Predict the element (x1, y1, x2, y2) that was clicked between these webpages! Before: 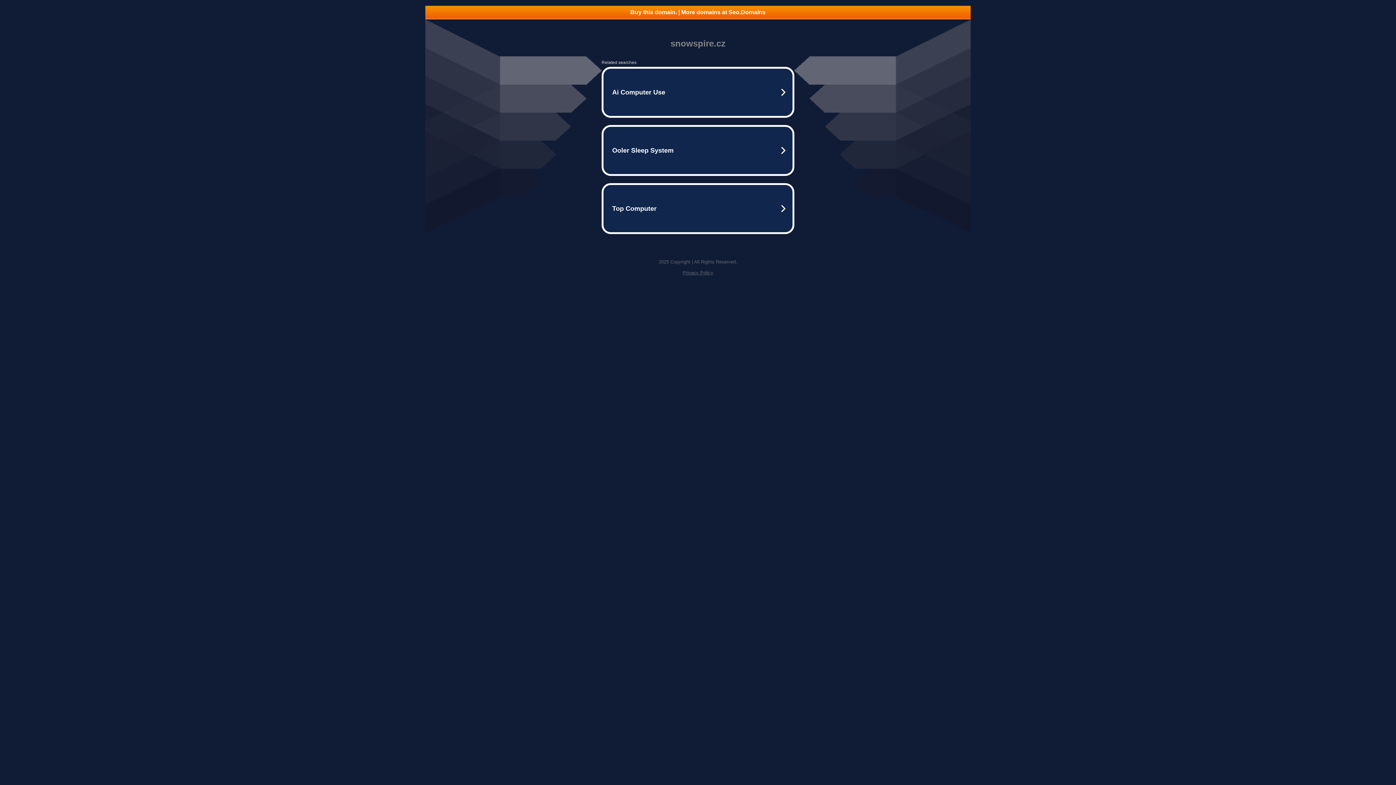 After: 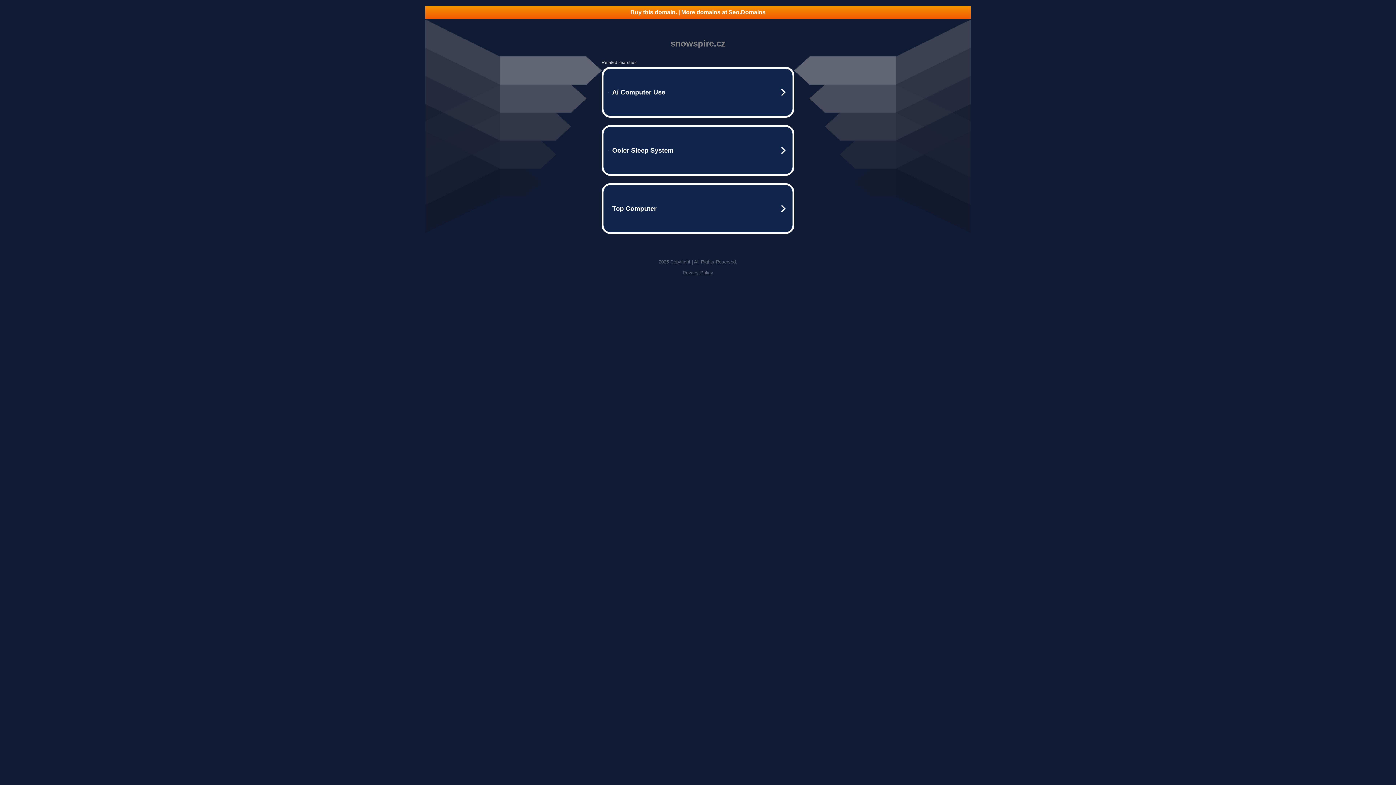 Action: label: Buy this domain. | More domains at Seo.Domains bbox: (425, 5, 970, 18)